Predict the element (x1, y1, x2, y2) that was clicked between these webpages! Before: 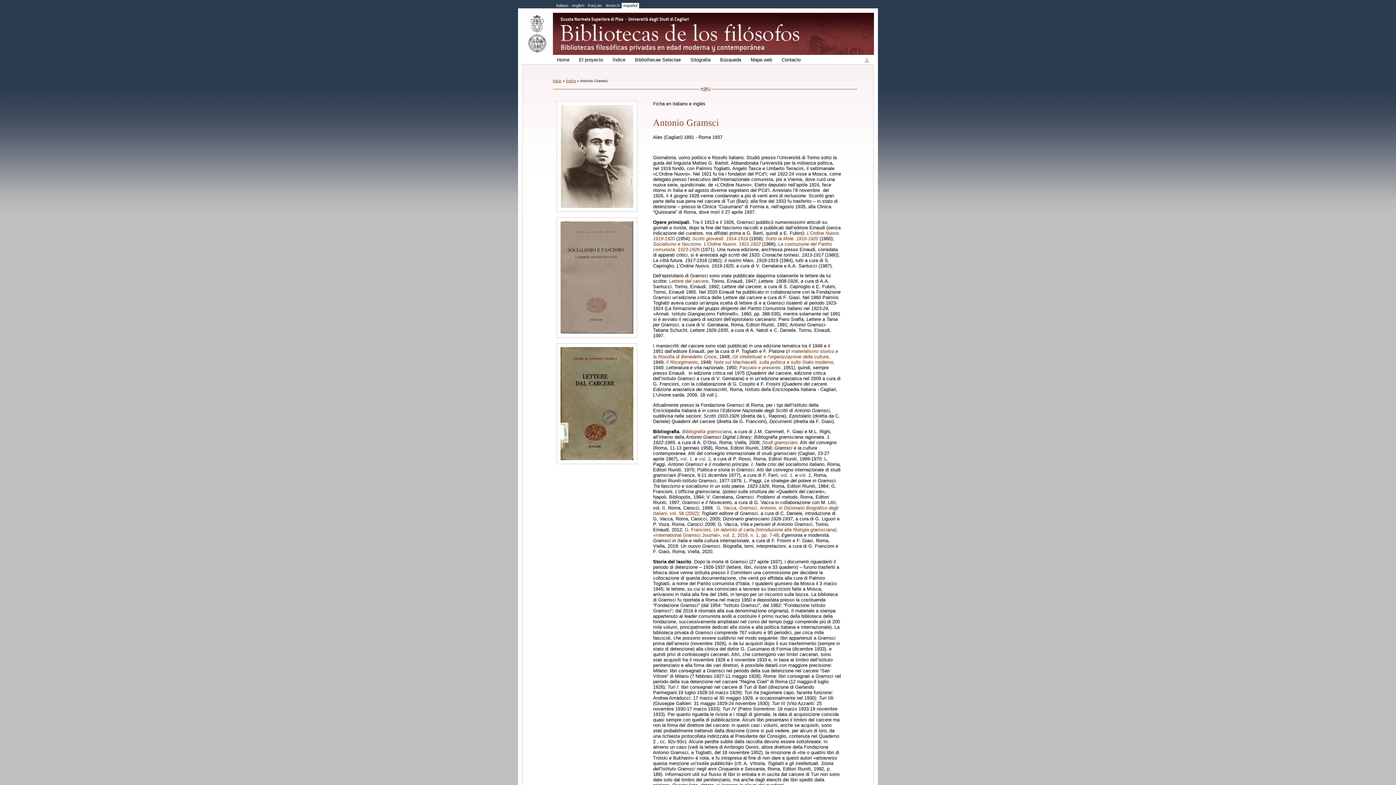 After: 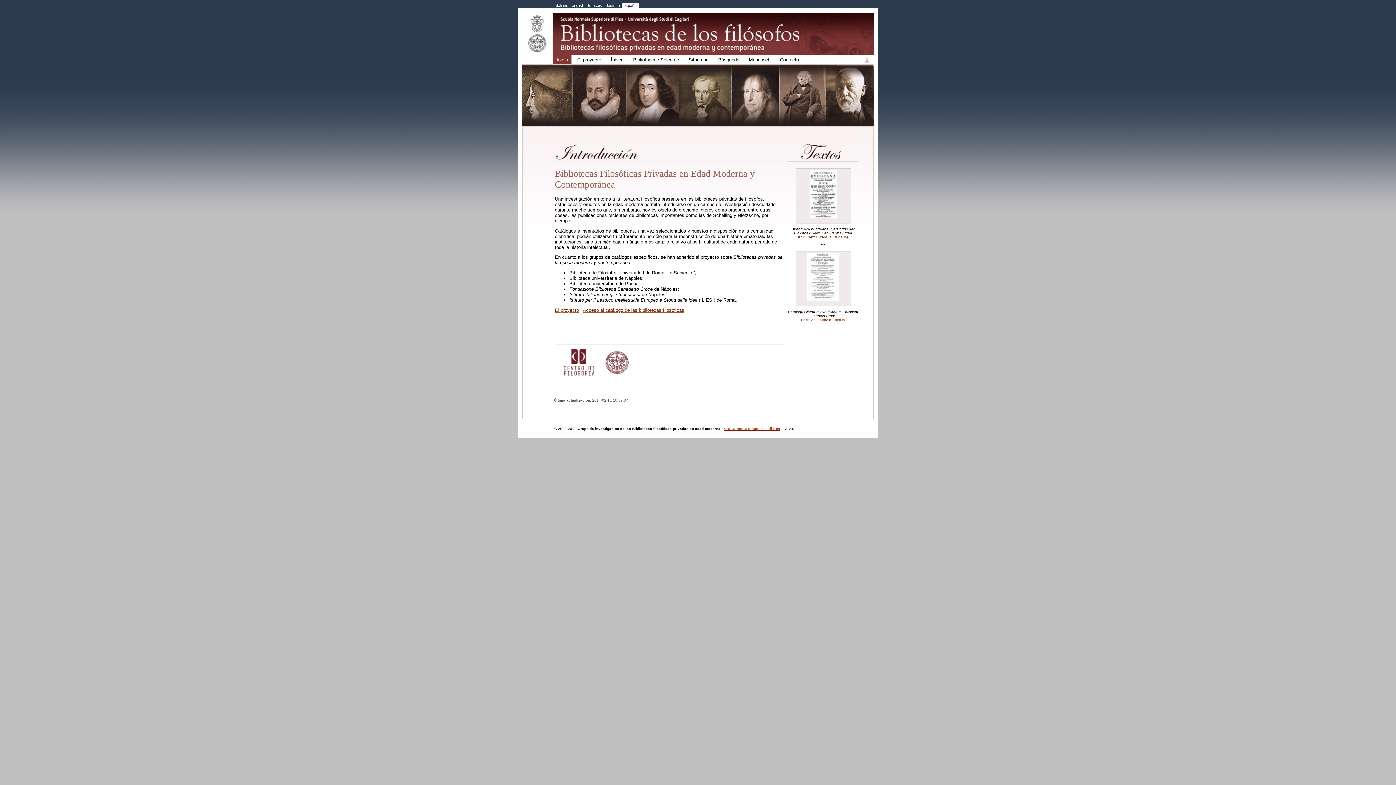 Action: bbox: (553, 57, 573, 62) label: Home